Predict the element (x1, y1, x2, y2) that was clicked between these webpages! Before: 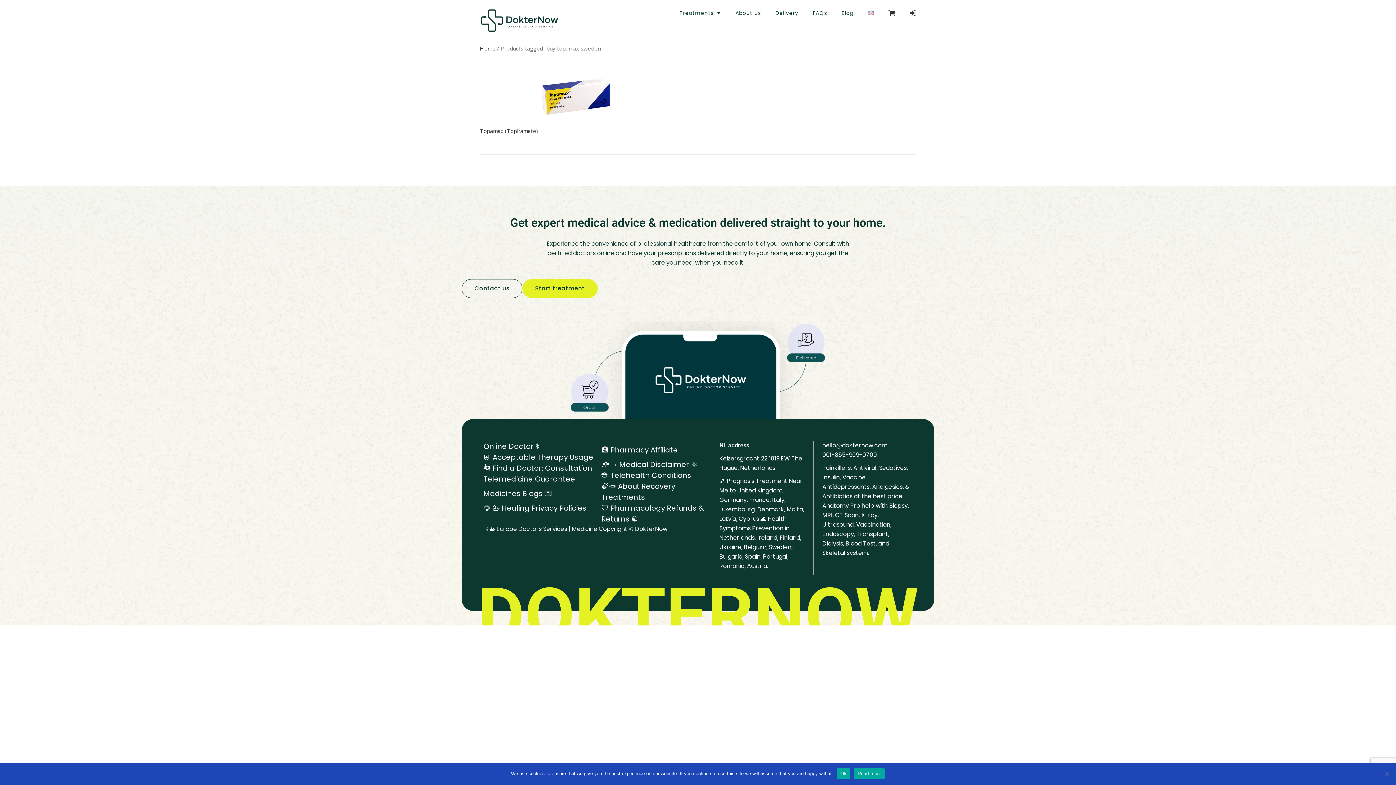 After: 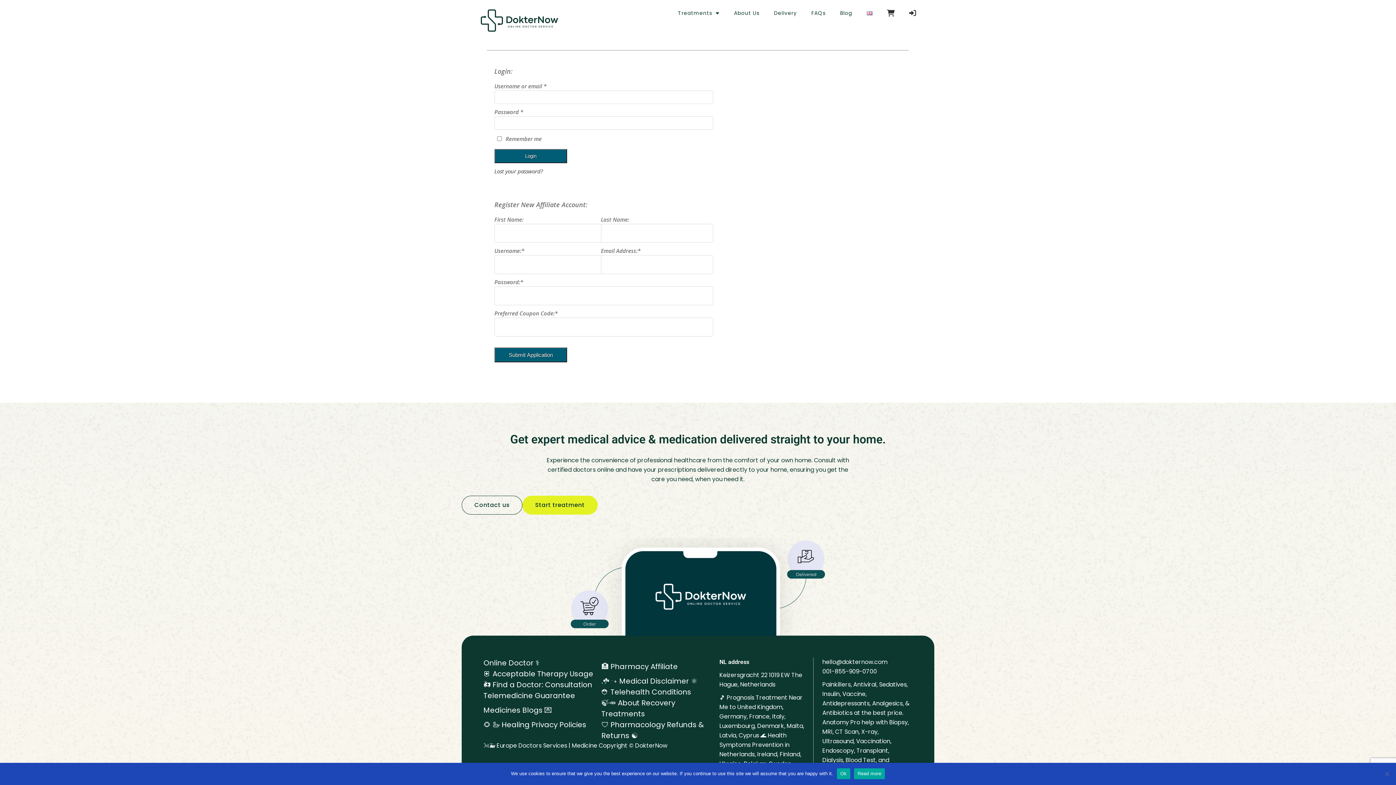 Action: bbox: (601, 445, 678, 455) label: 🏥 Pharmacy Affiliate